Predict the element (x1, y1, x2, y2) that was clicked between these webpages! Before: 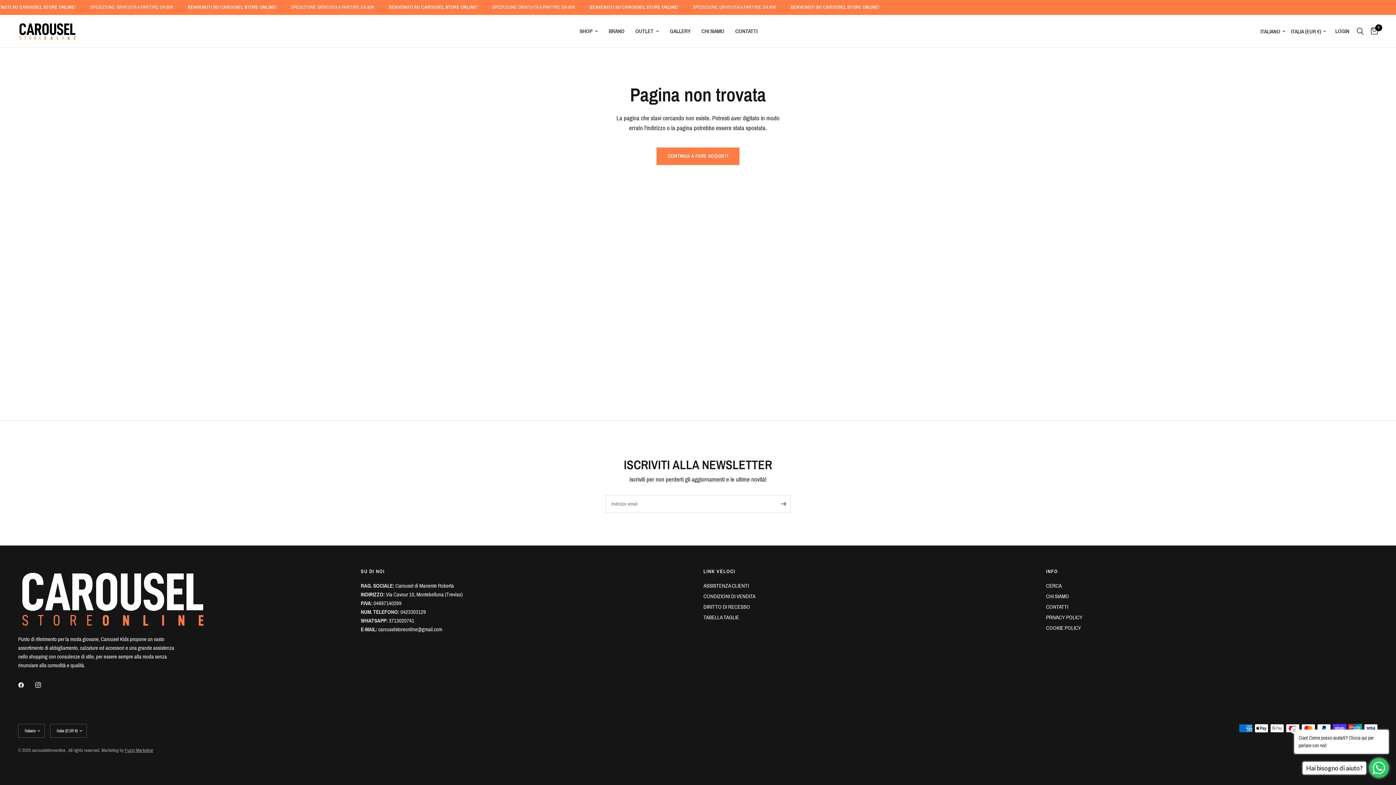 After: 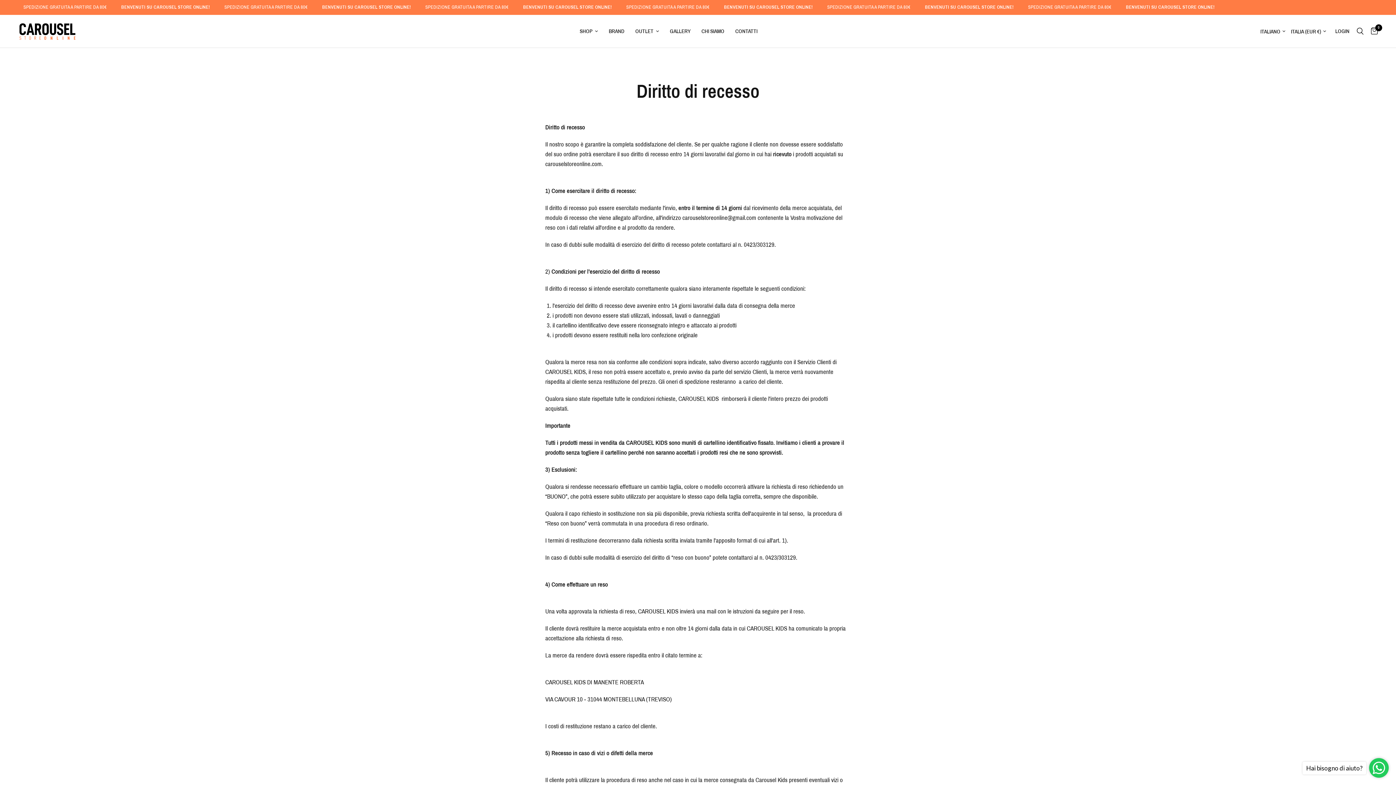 Action: label: DIRITTO DI RECESSO bbox: (703, 604, 750, 610)